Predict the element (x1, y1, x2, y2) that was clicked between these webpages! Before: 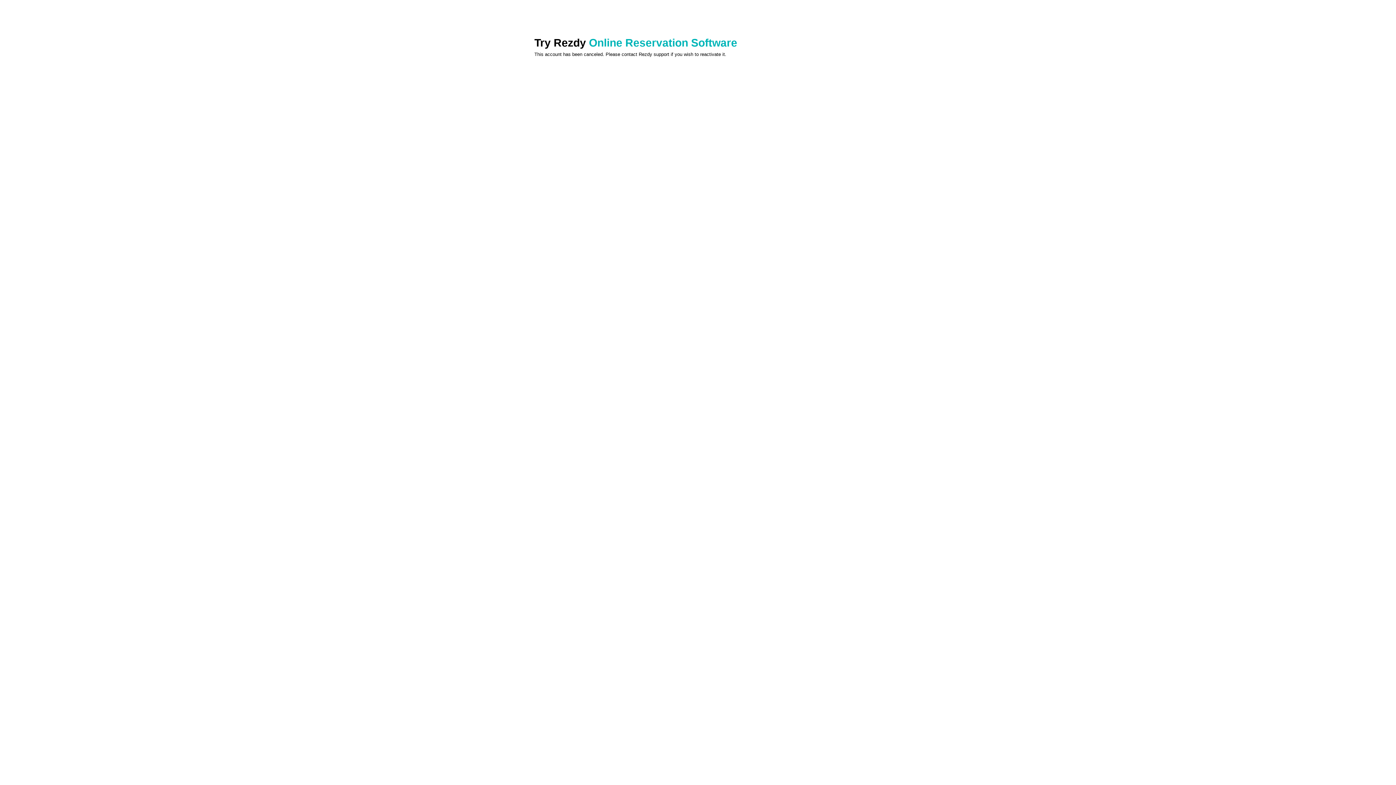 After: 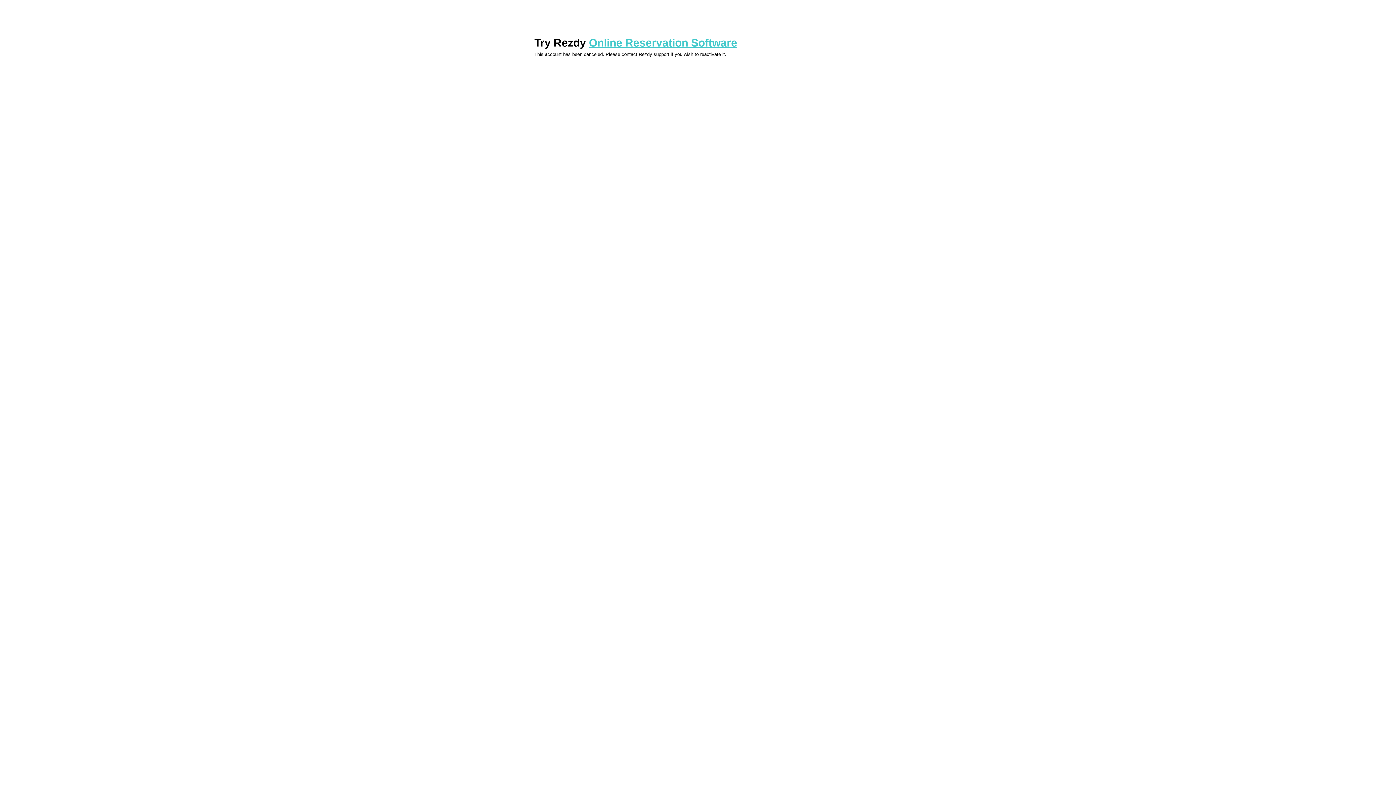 Action: label: Online Reservation Software bbox: (589, 36, 737, 48)